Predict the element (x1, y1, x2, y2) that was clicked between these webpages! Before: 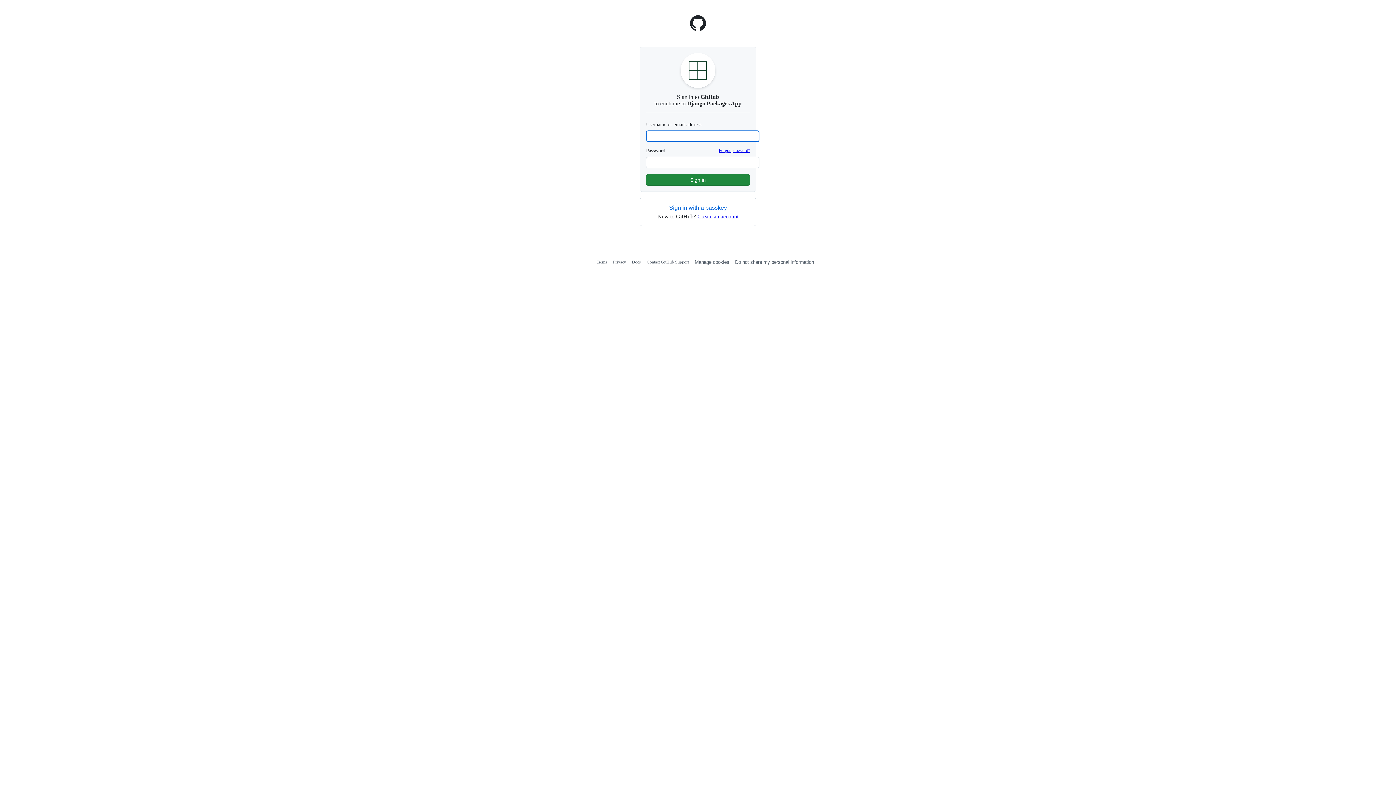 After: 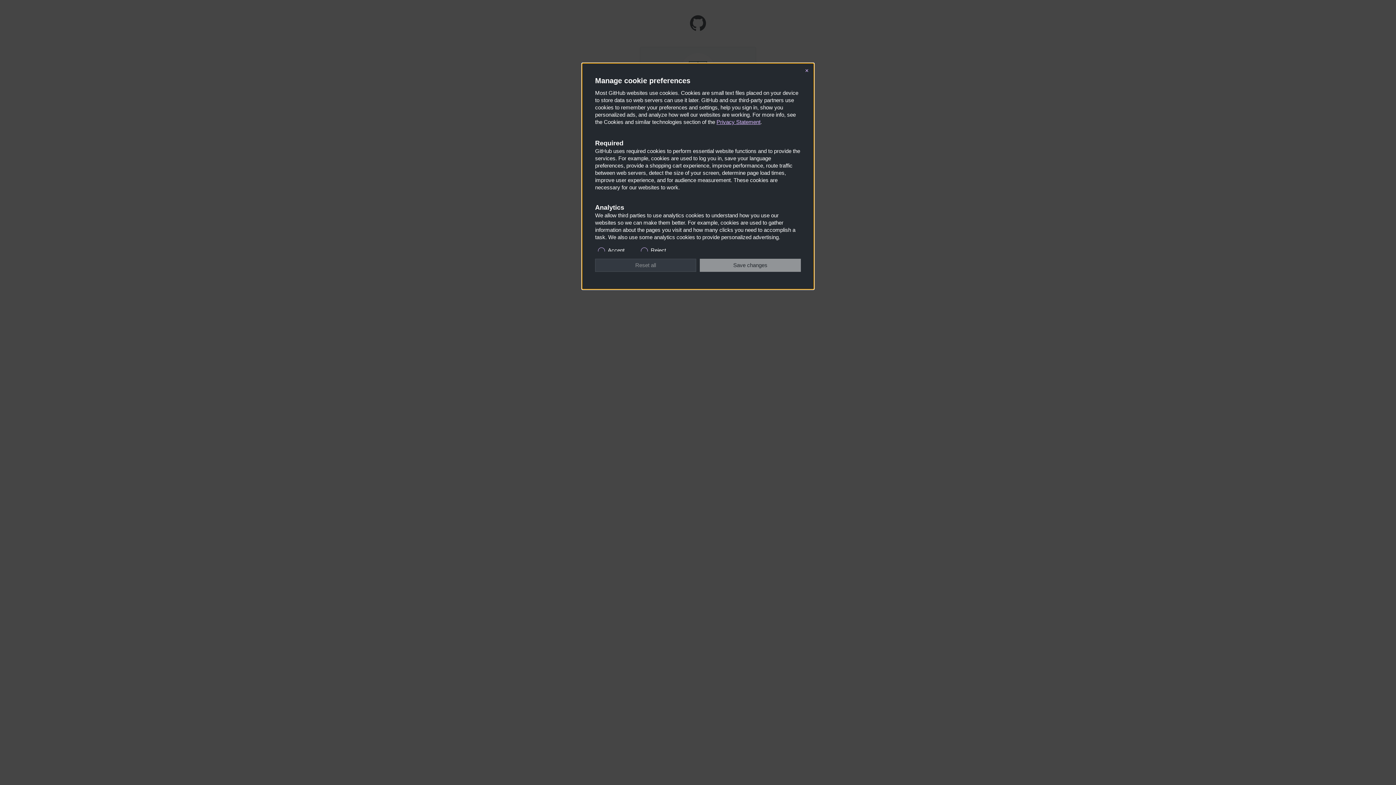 Action: label: Do not share my personal information bbox: (735, 259, 814, 265)